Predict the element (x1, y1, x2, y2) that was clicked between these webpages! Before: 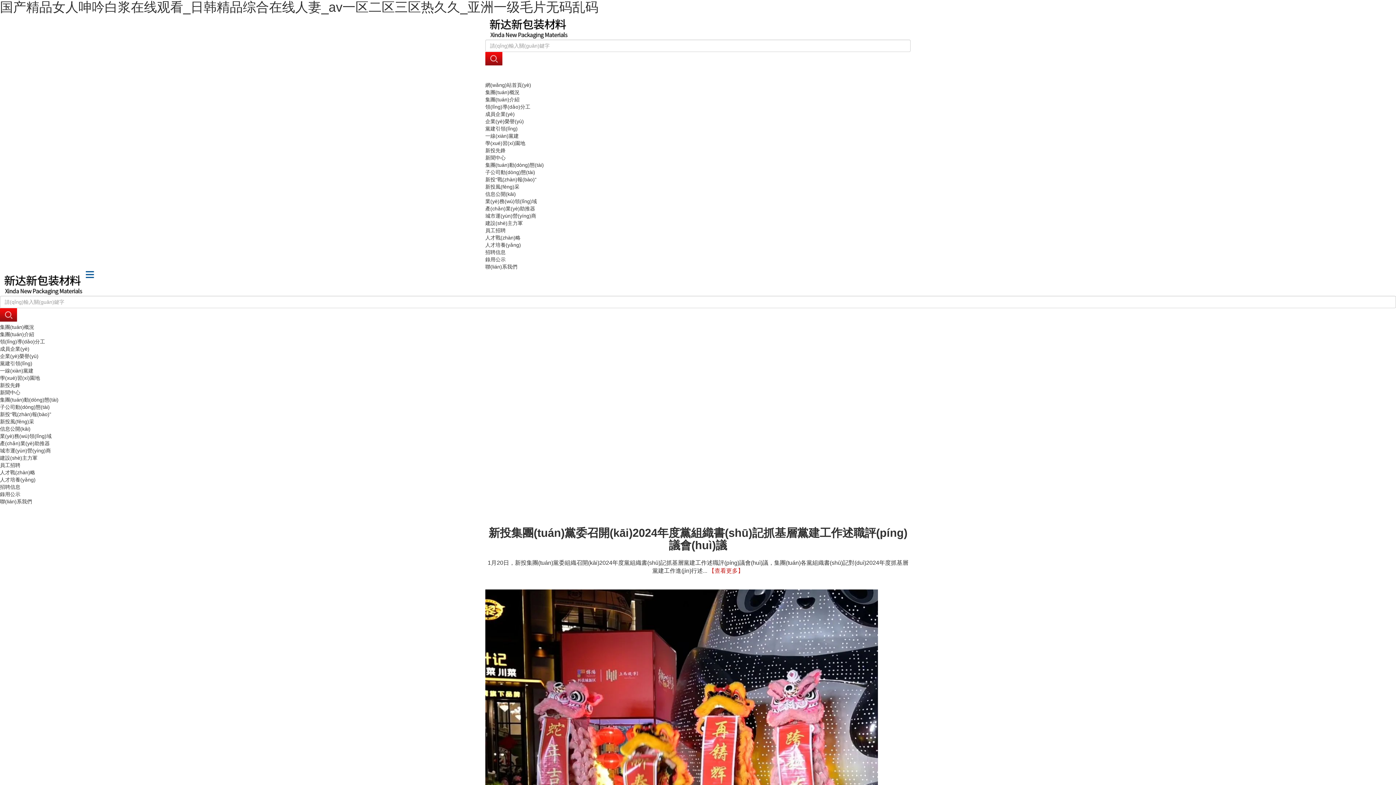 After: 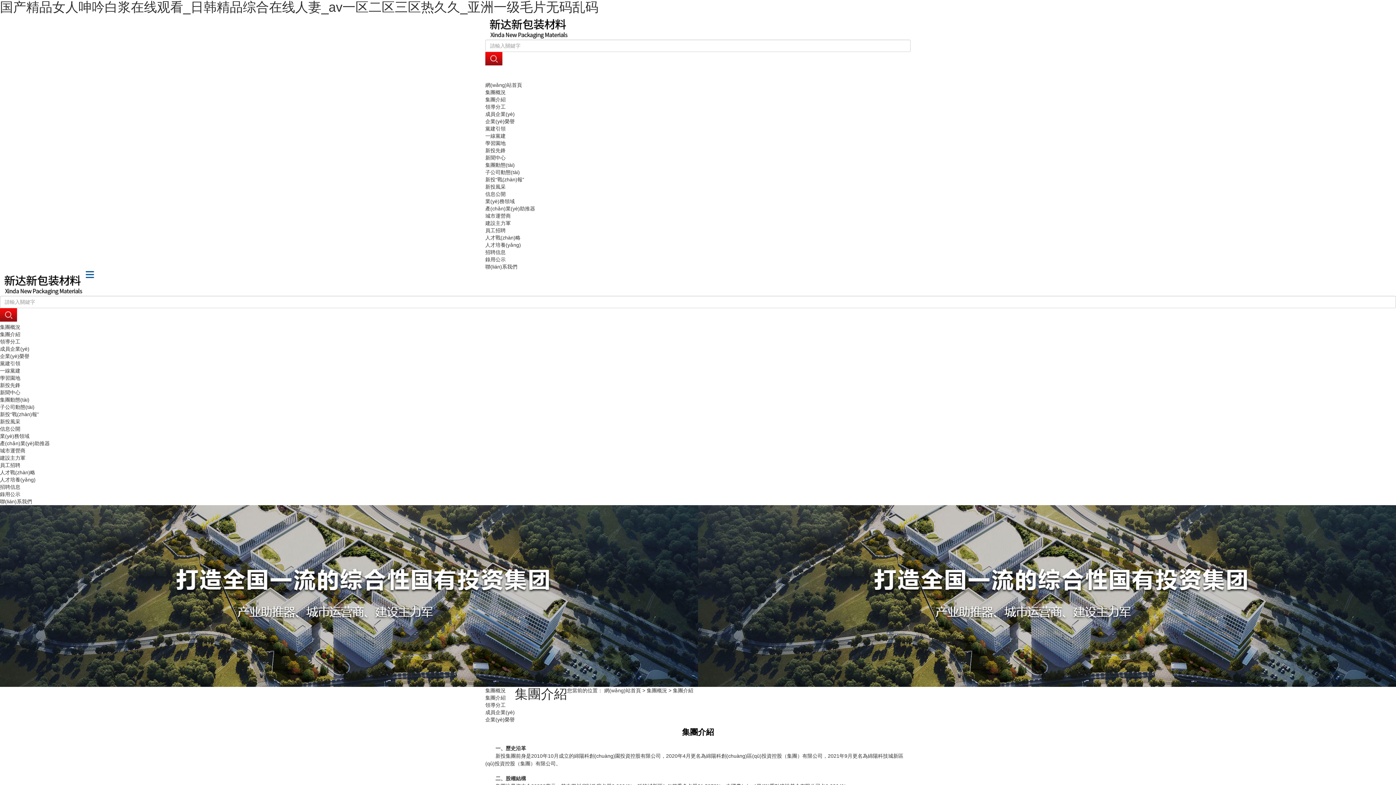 Action: bbox: (485, 96, 519, 103) label: 集團(tuán)介紹